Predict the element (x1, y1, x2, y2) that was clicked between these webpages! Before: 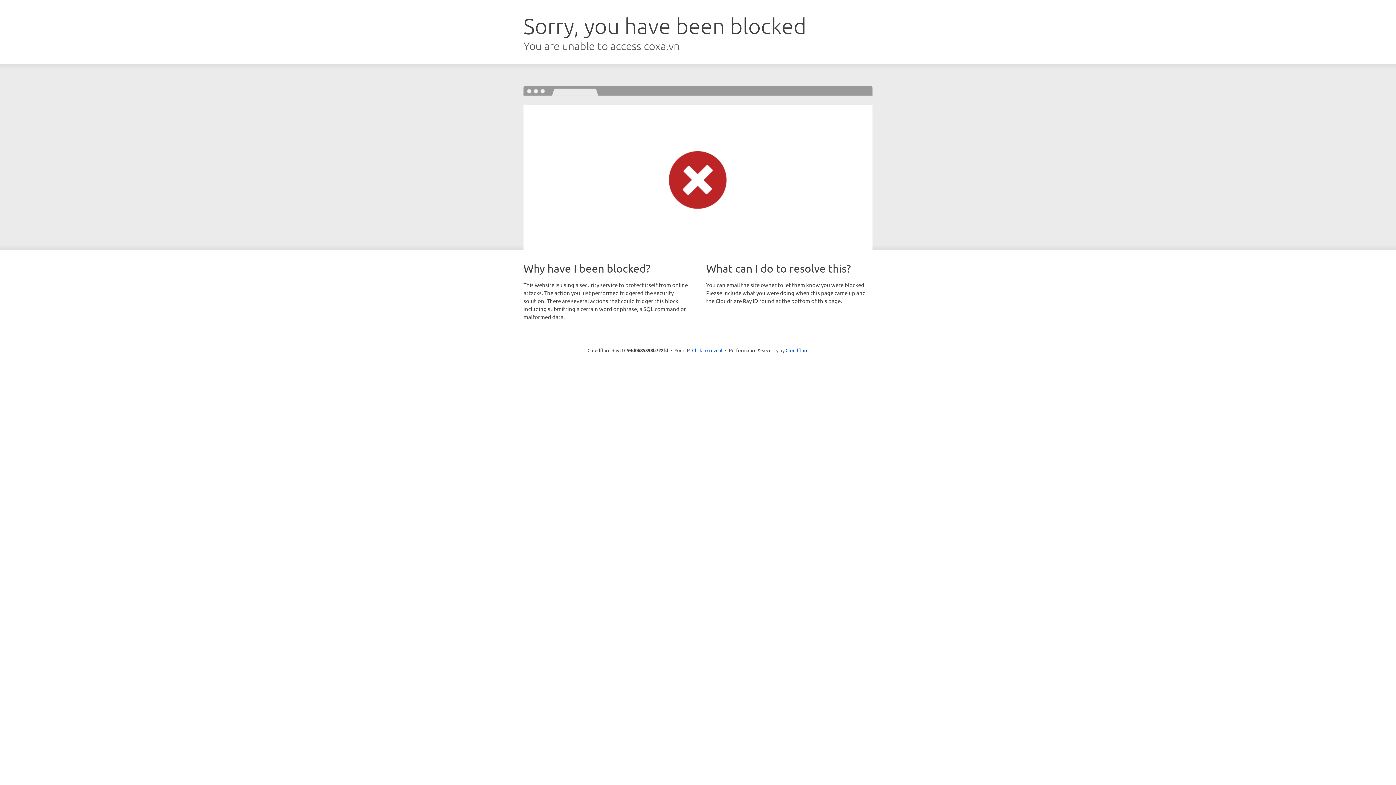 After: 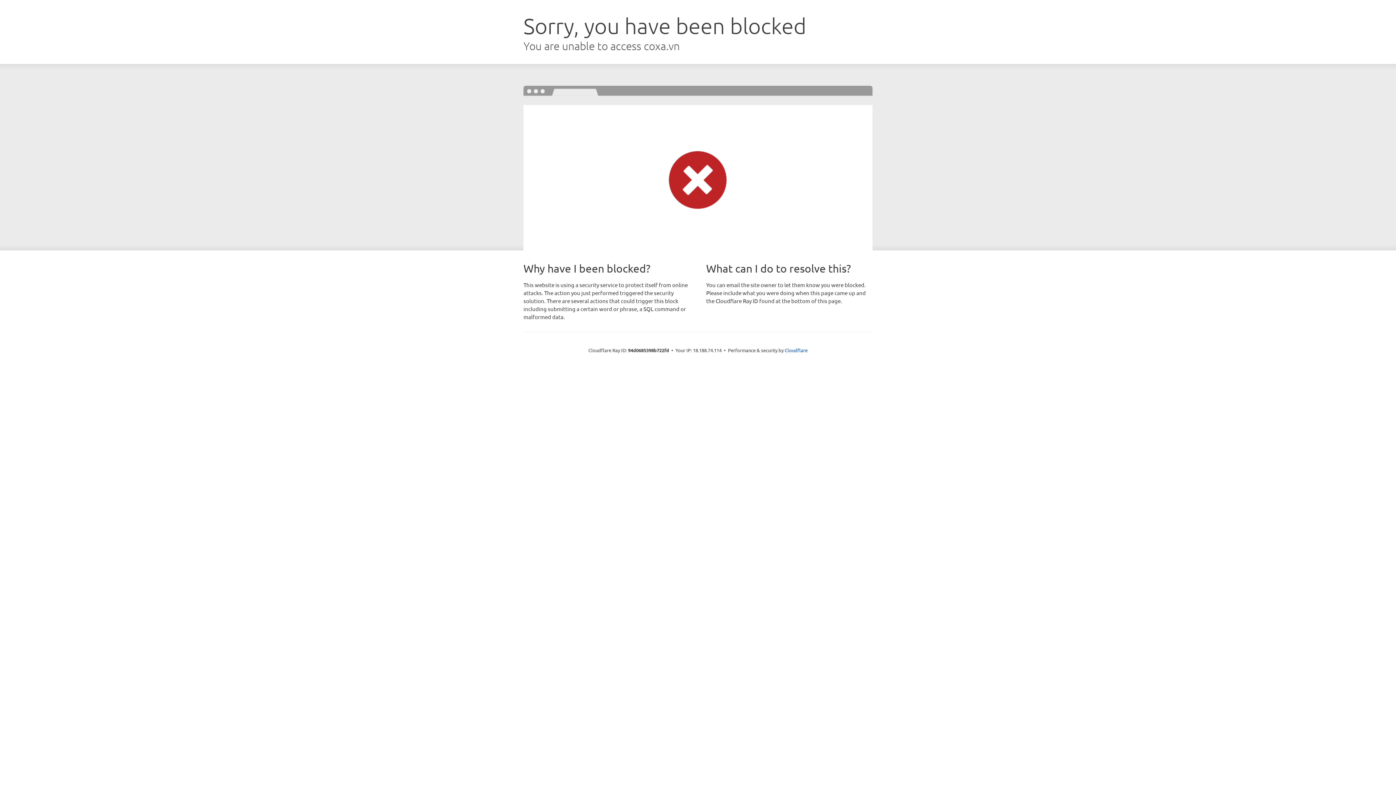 Action: bbox: (692, 346, 722, 353) label: Click to reveal